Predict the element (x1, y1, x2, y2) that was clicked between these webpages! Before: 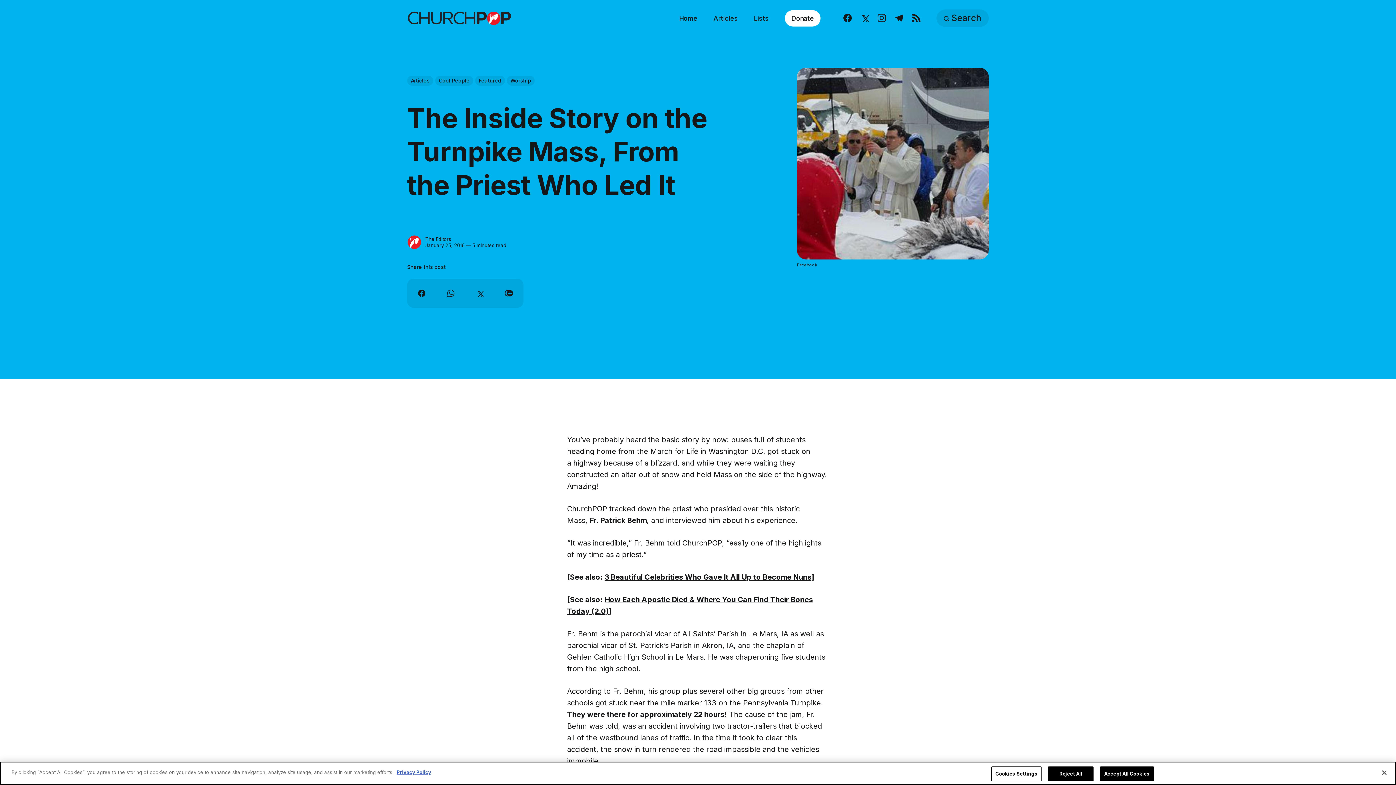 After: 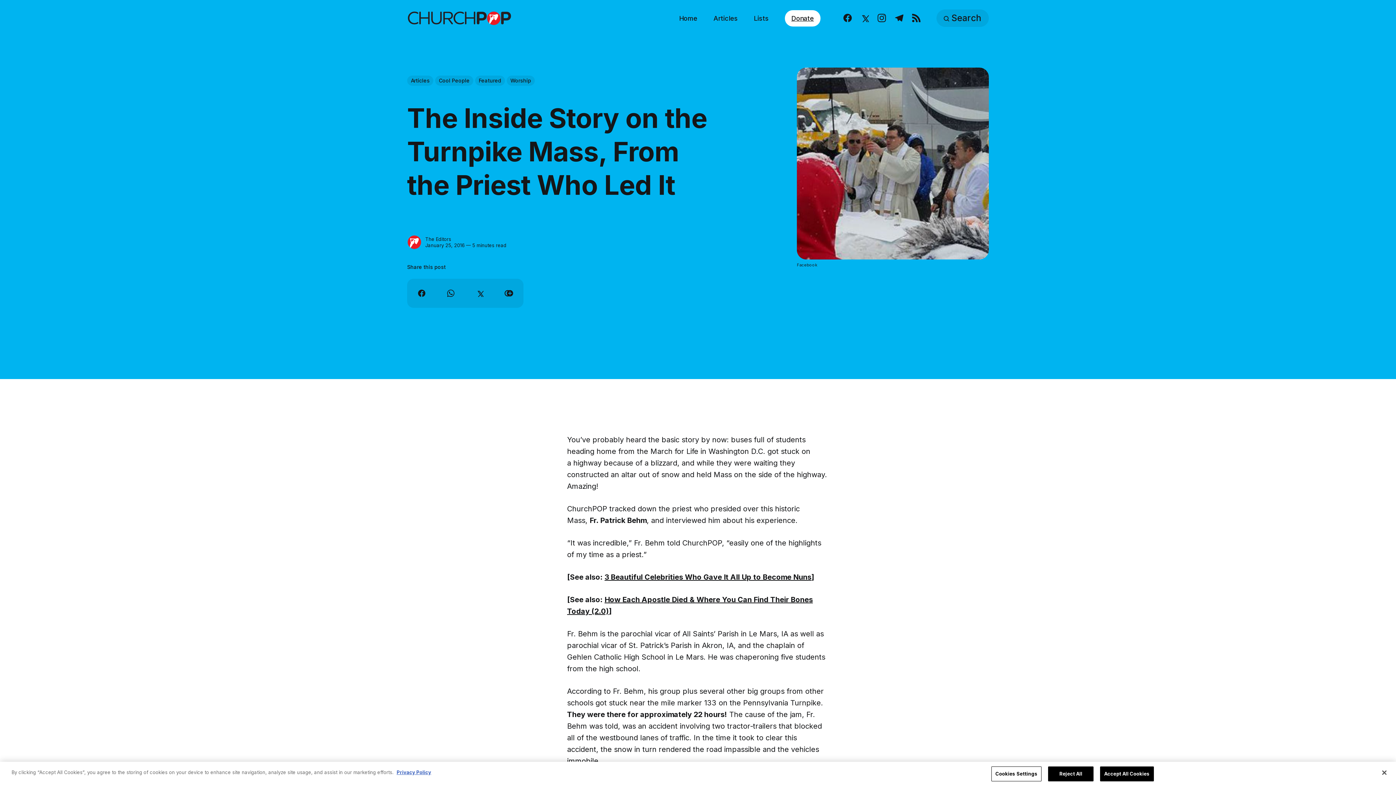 Action: bbox: (785, 10, 820, 26) label: Donate